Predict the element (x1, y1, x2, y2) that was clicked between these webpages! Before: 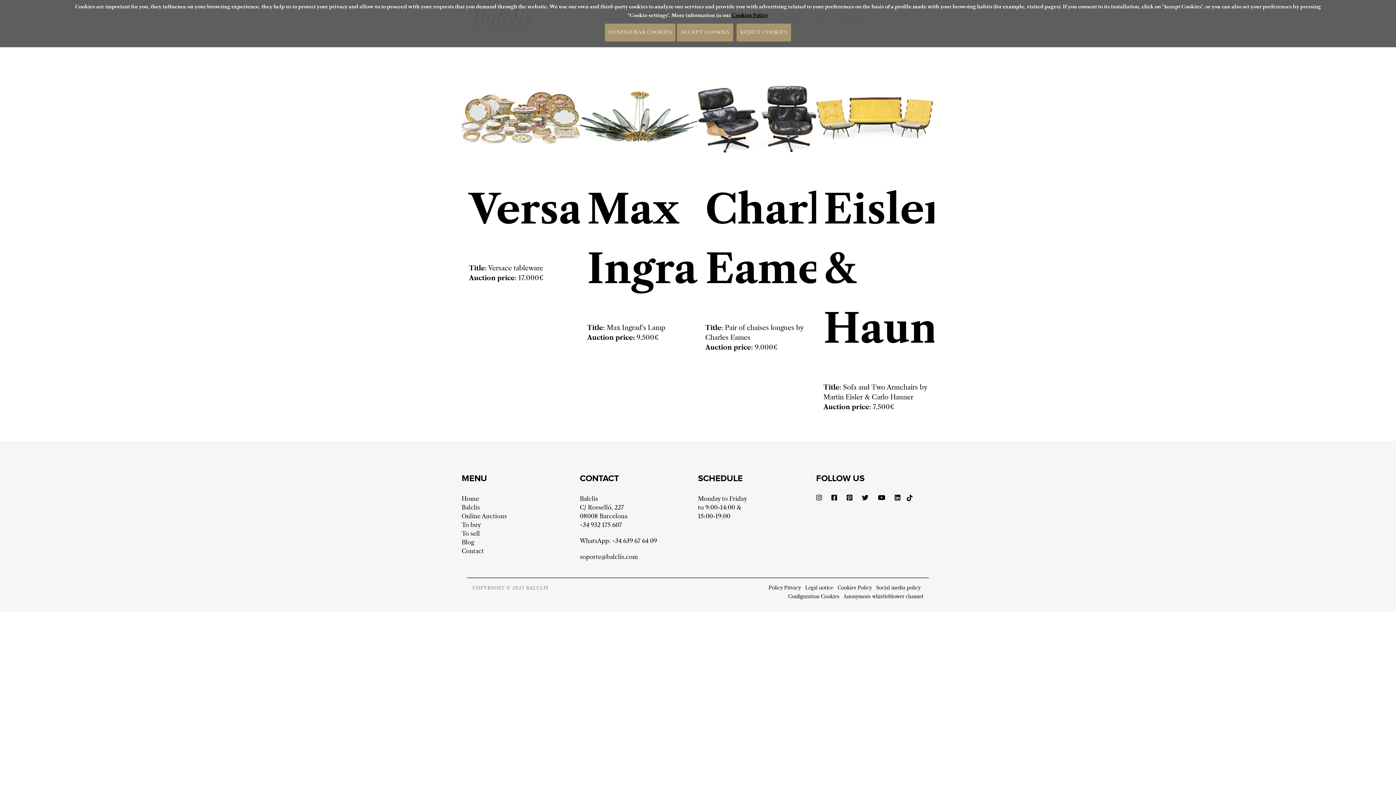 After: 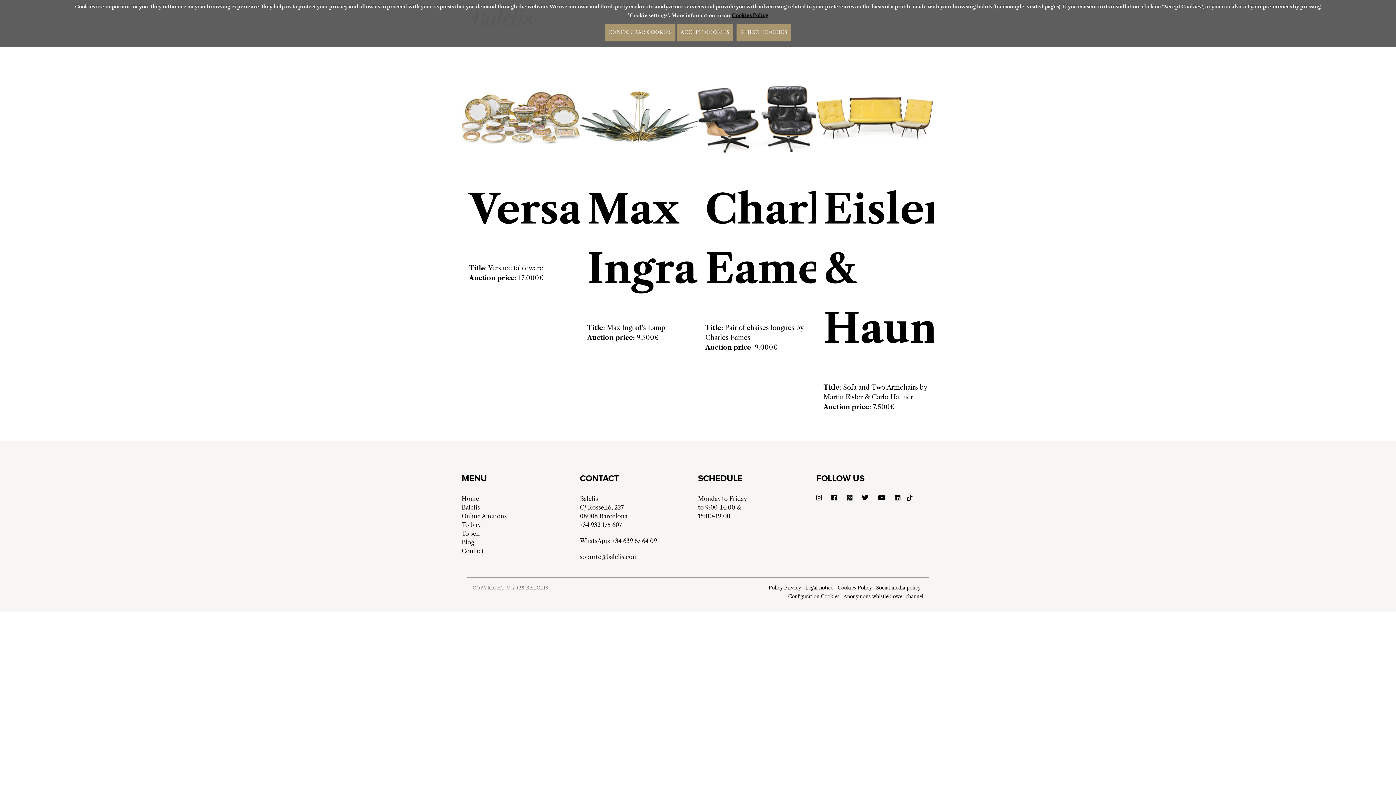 Action: bbox: (826, 495, 842, 501)